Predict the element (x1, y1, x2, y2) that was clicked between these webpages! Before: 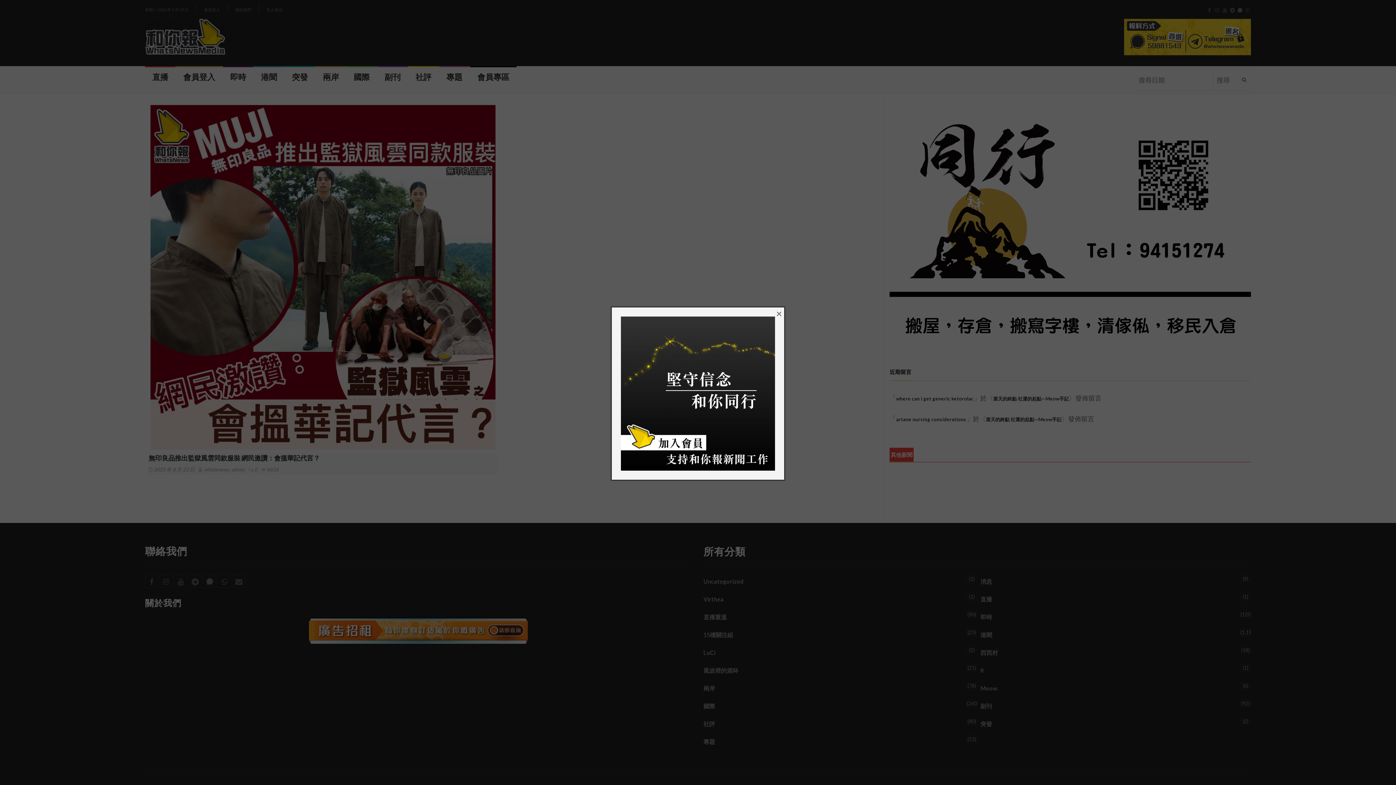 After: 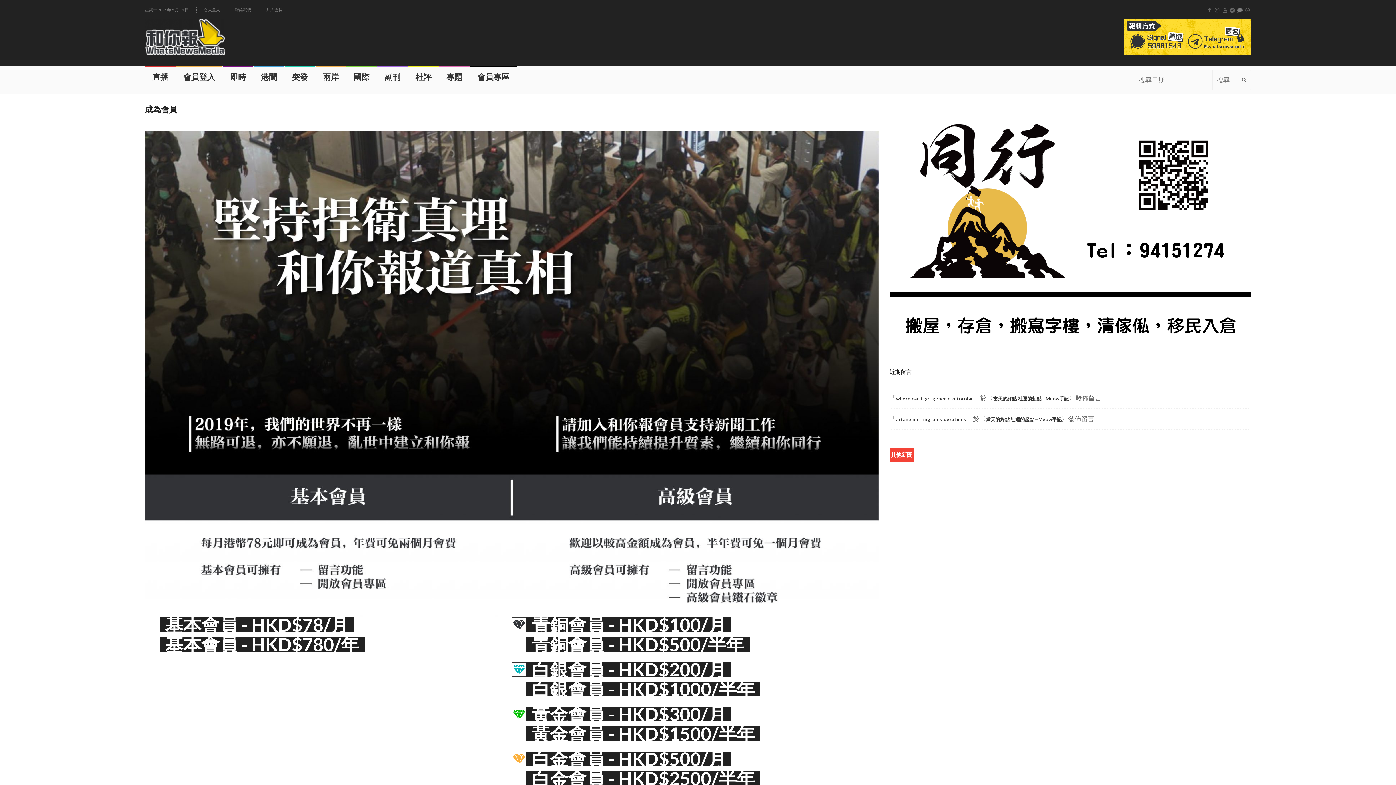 Action: bbox: (621, 388, 775, 396)